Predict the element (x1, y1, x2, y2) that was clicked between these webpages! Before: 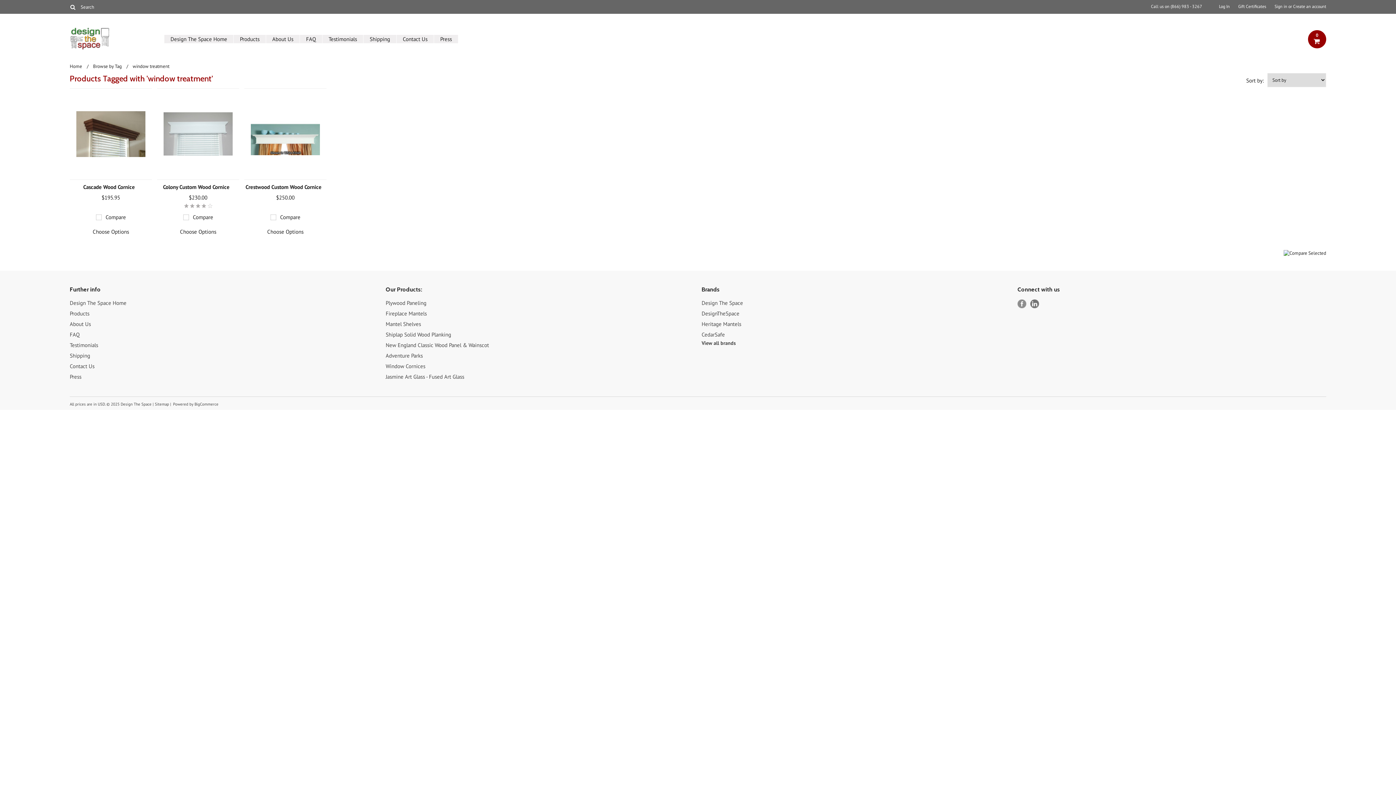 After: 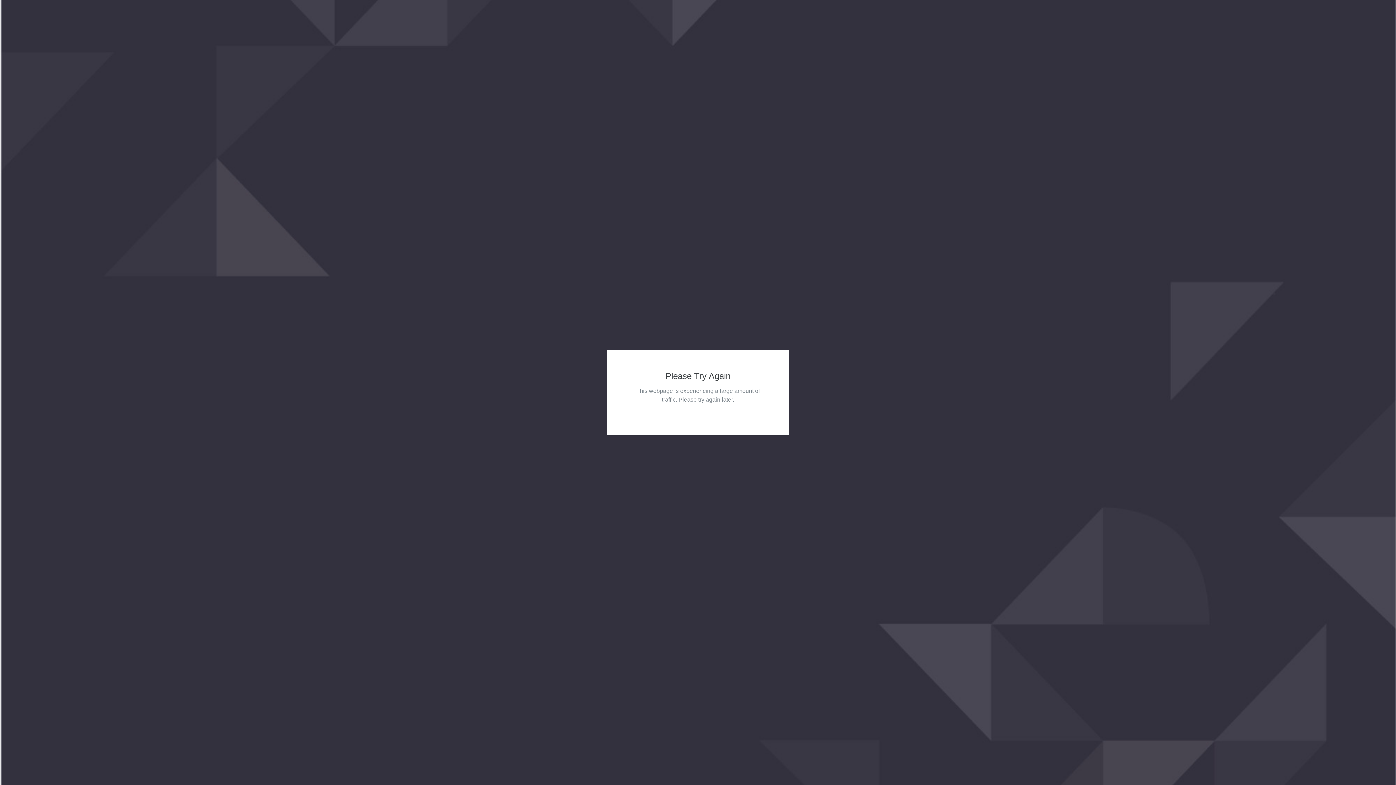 Action: label: Shipping bbox: (69, 352, 102, 359)